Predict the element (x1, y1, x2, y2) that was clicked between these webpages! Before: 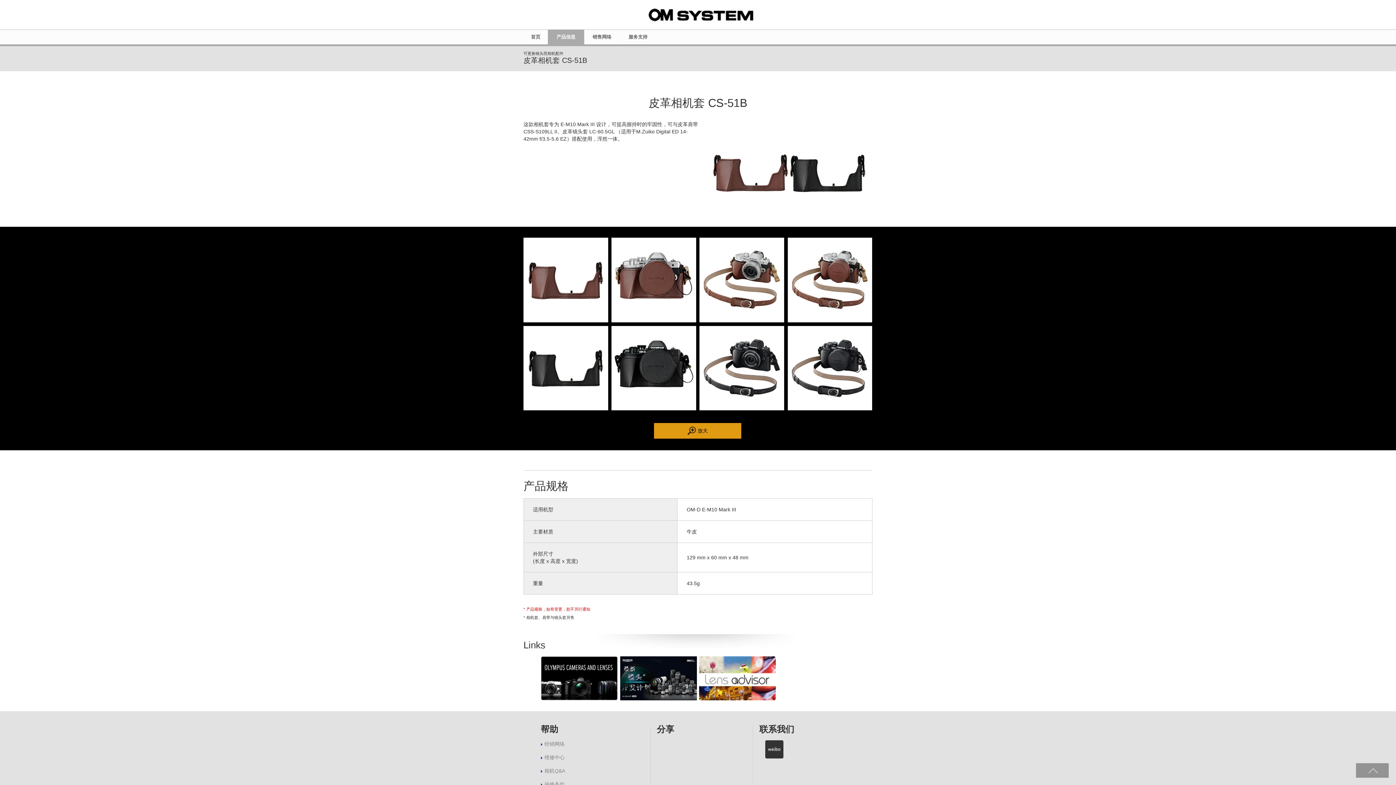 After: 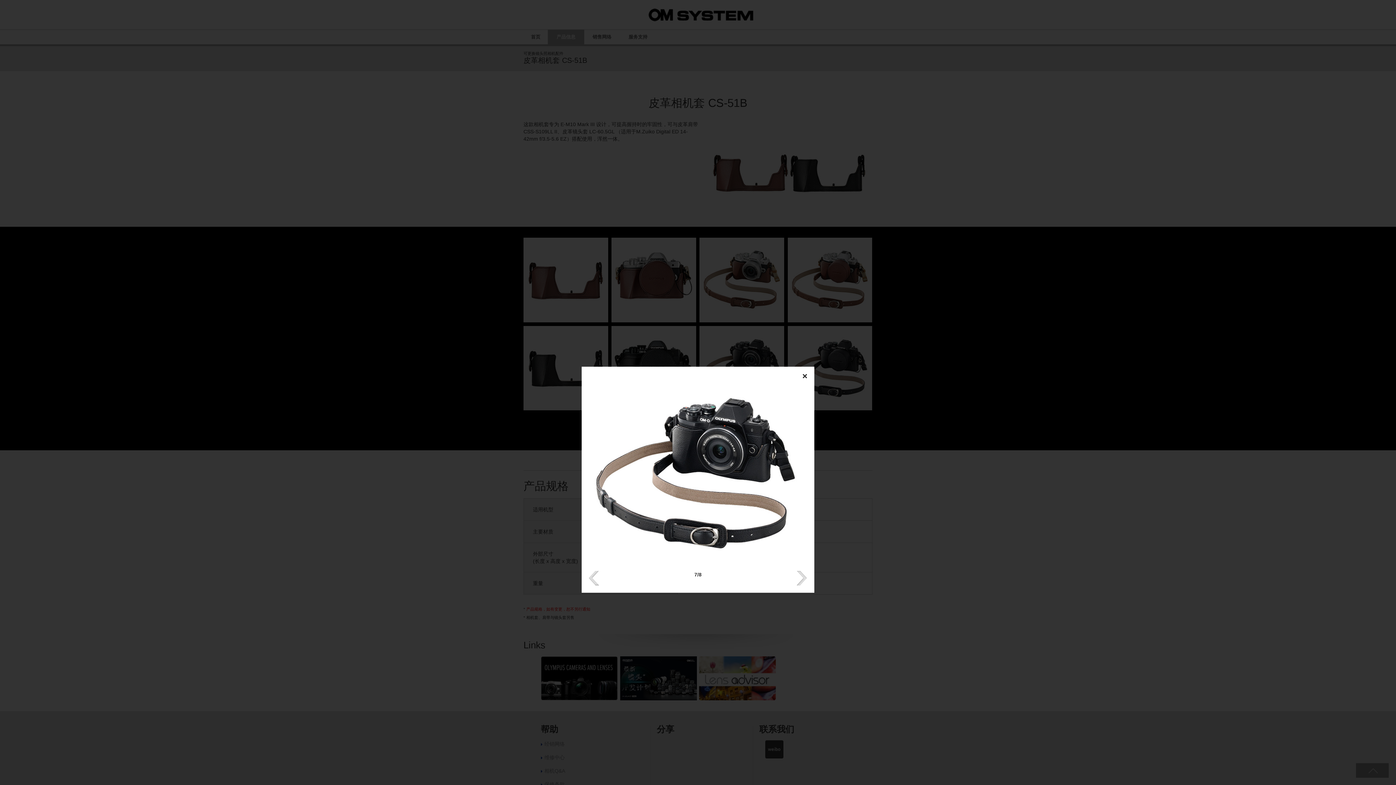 Action: bbox: (699, 326, 784, 332)